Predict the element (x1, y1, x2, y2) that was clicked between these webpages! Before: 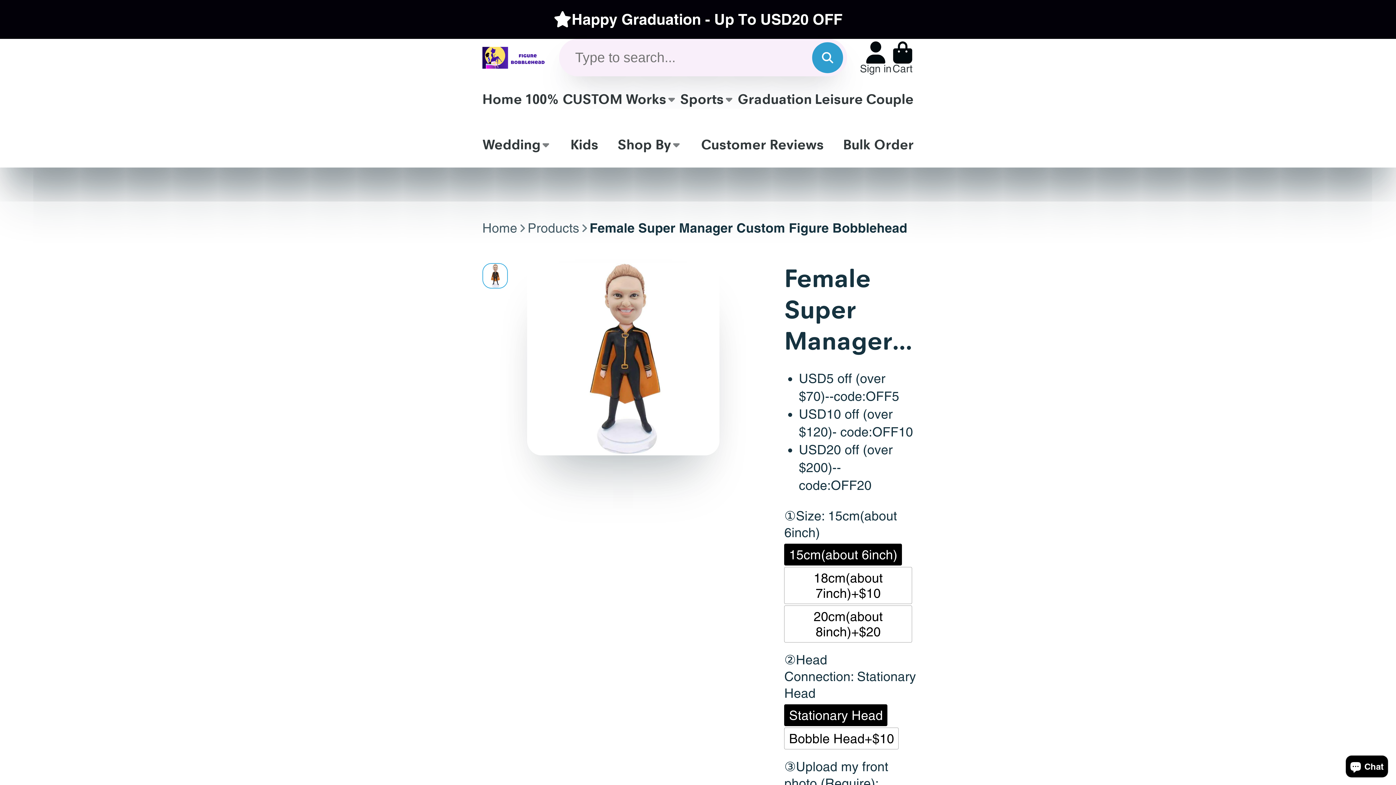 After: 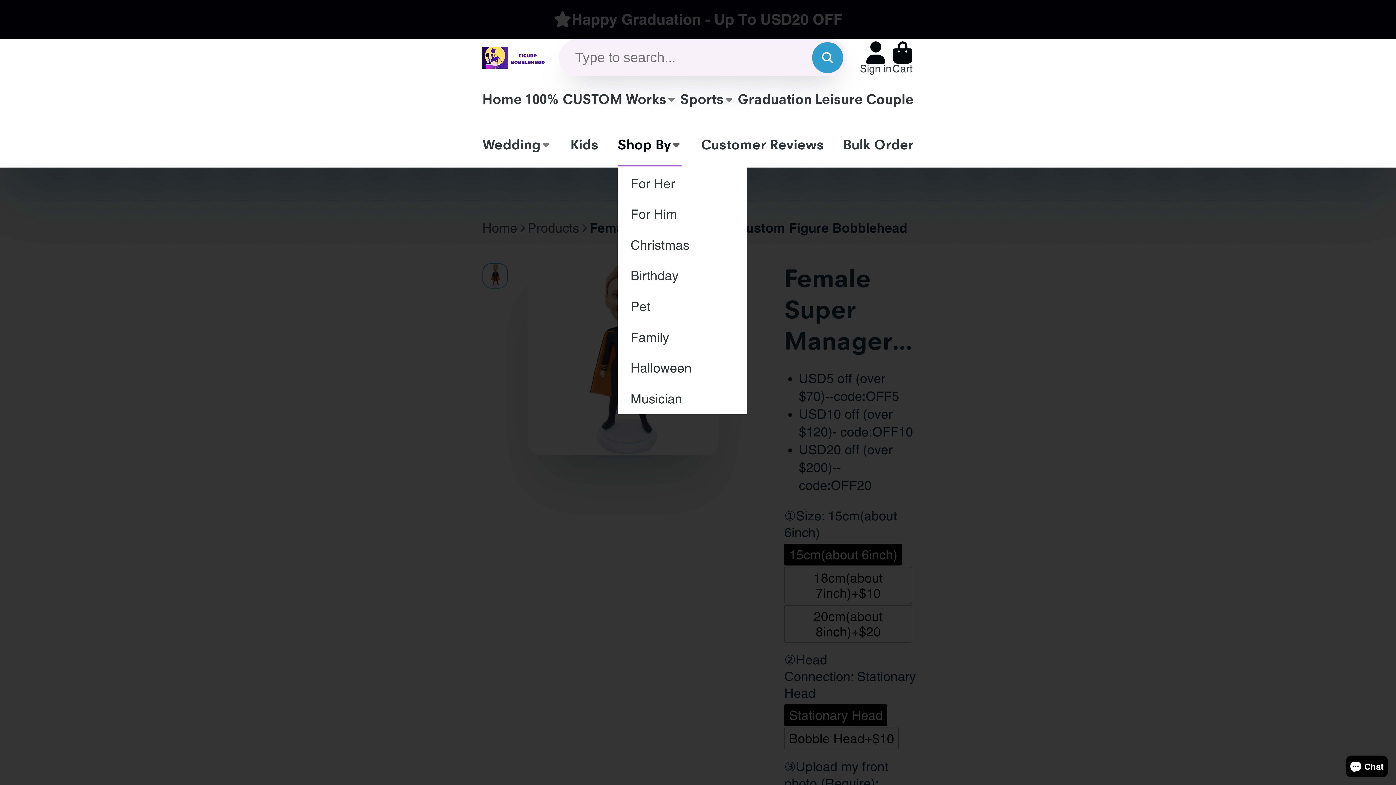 Action: bbox: (617, 121, 681, 167) label: Shop By